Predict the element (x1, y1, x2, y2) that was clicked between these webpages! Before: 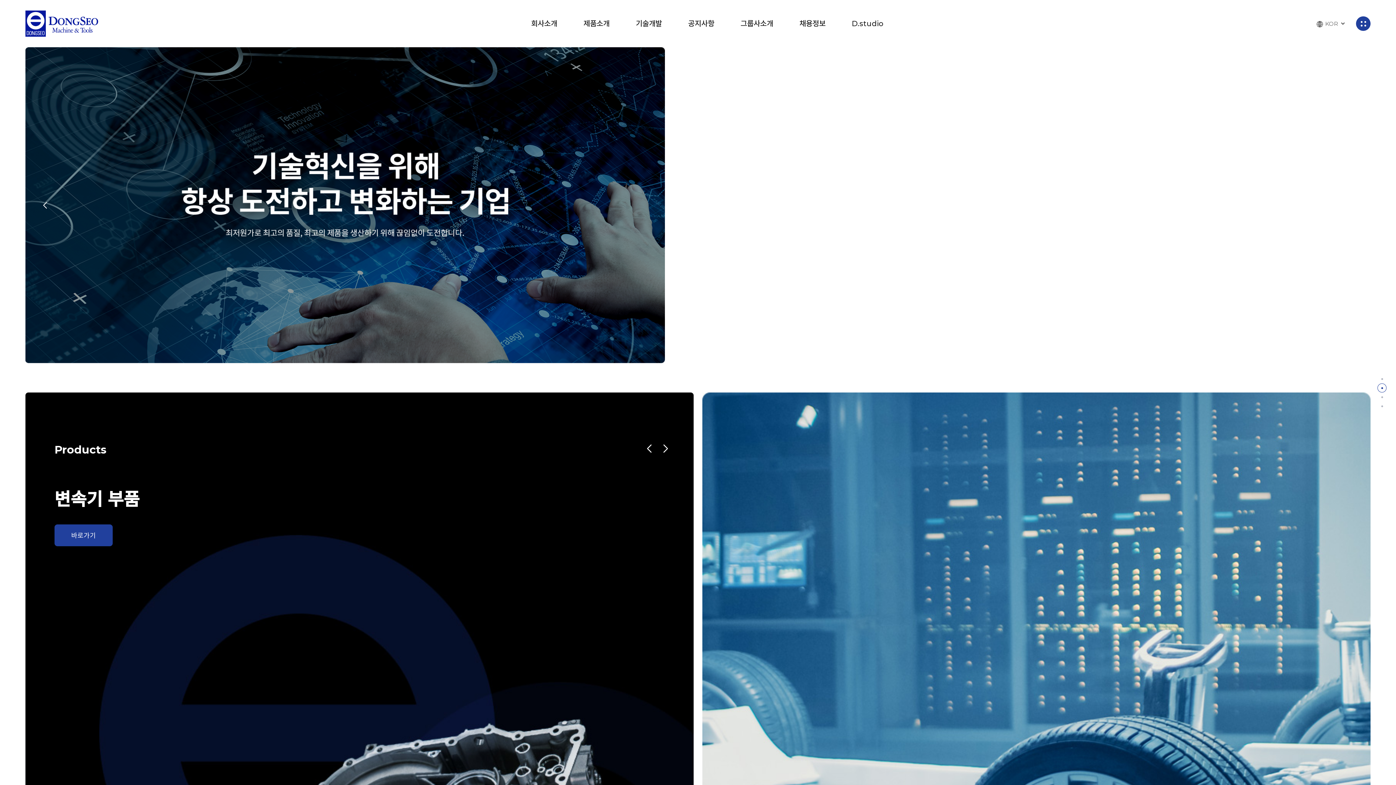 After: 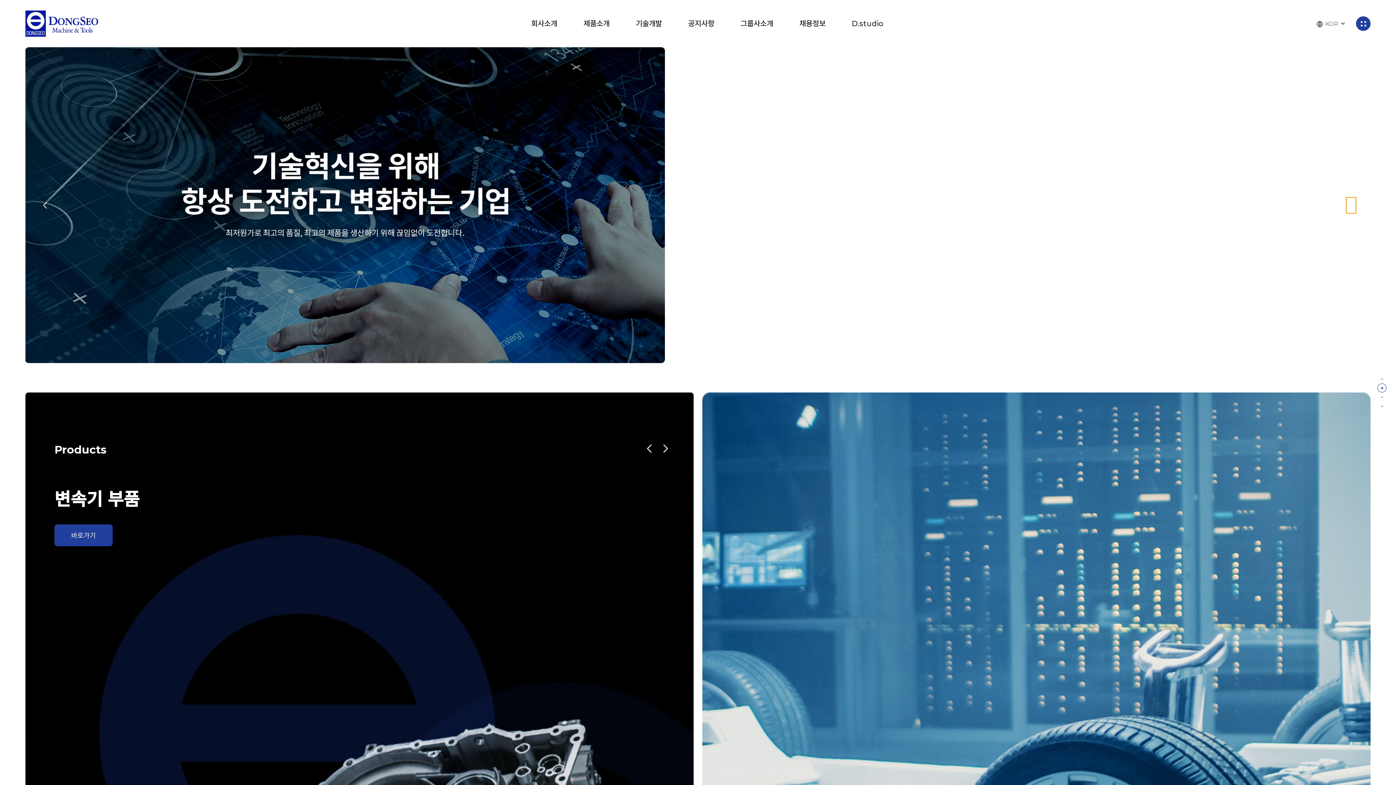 Action: bbox: (1346, 197, 1356, 213) label: Next slide